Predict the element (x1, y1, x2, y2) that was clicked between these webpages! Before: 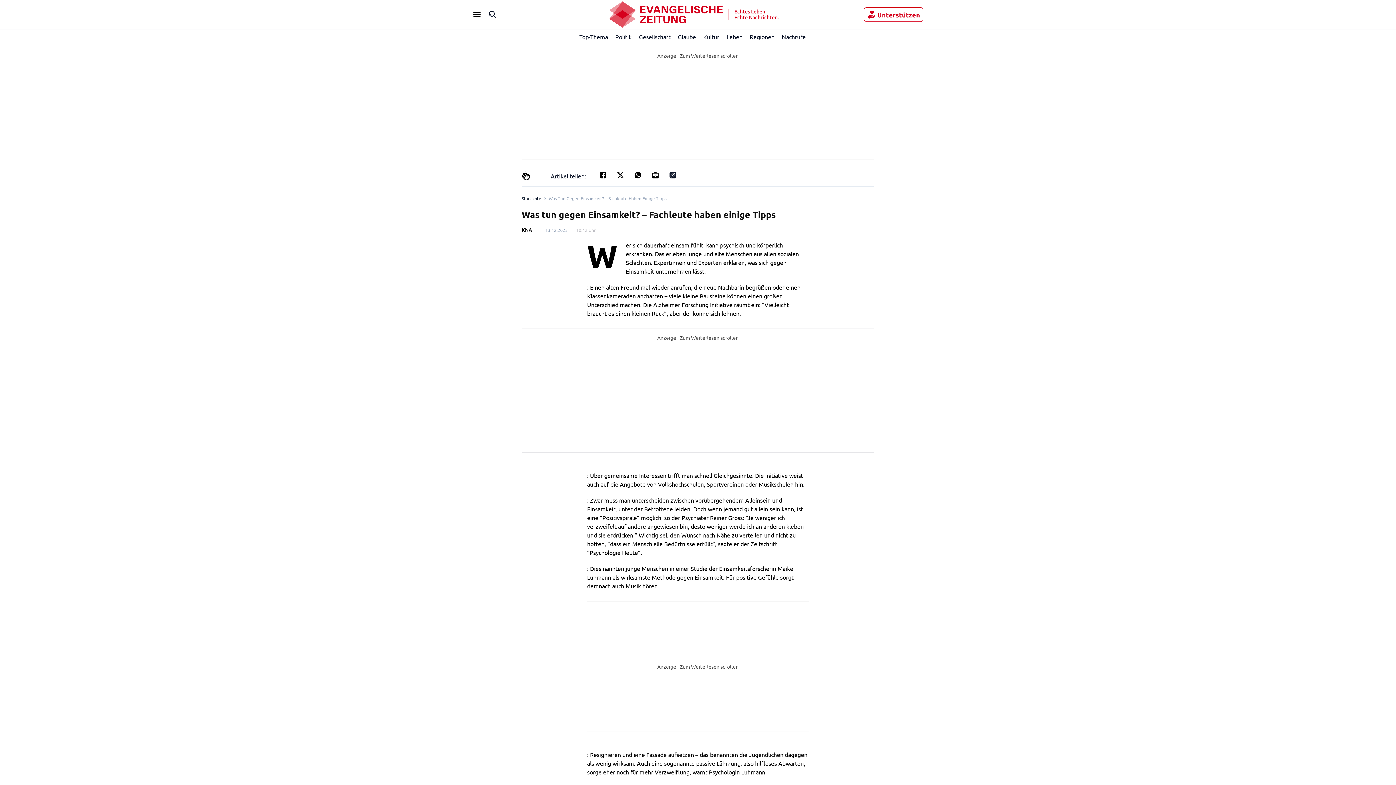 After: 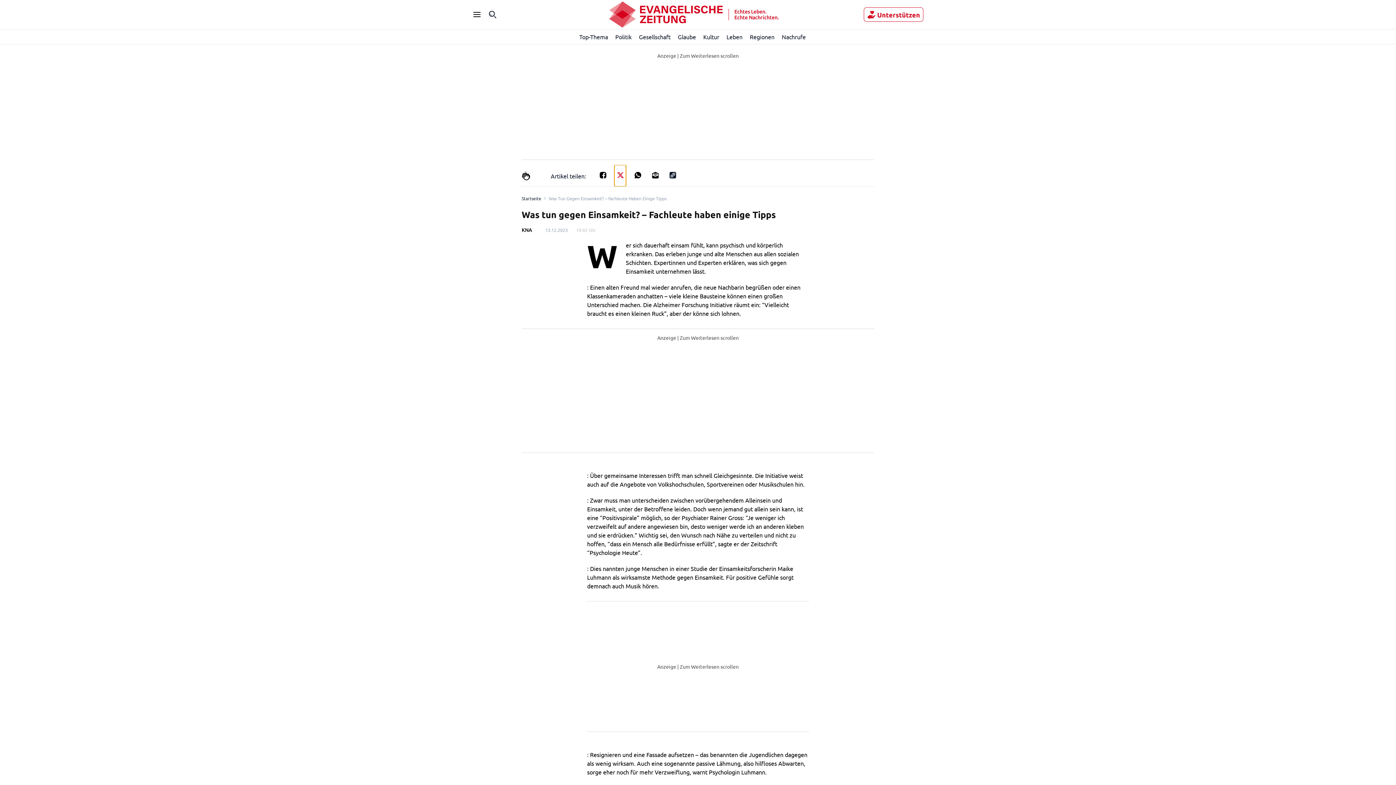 Action: label: Teilen auf X bbox: (614, 165, 626, 186)